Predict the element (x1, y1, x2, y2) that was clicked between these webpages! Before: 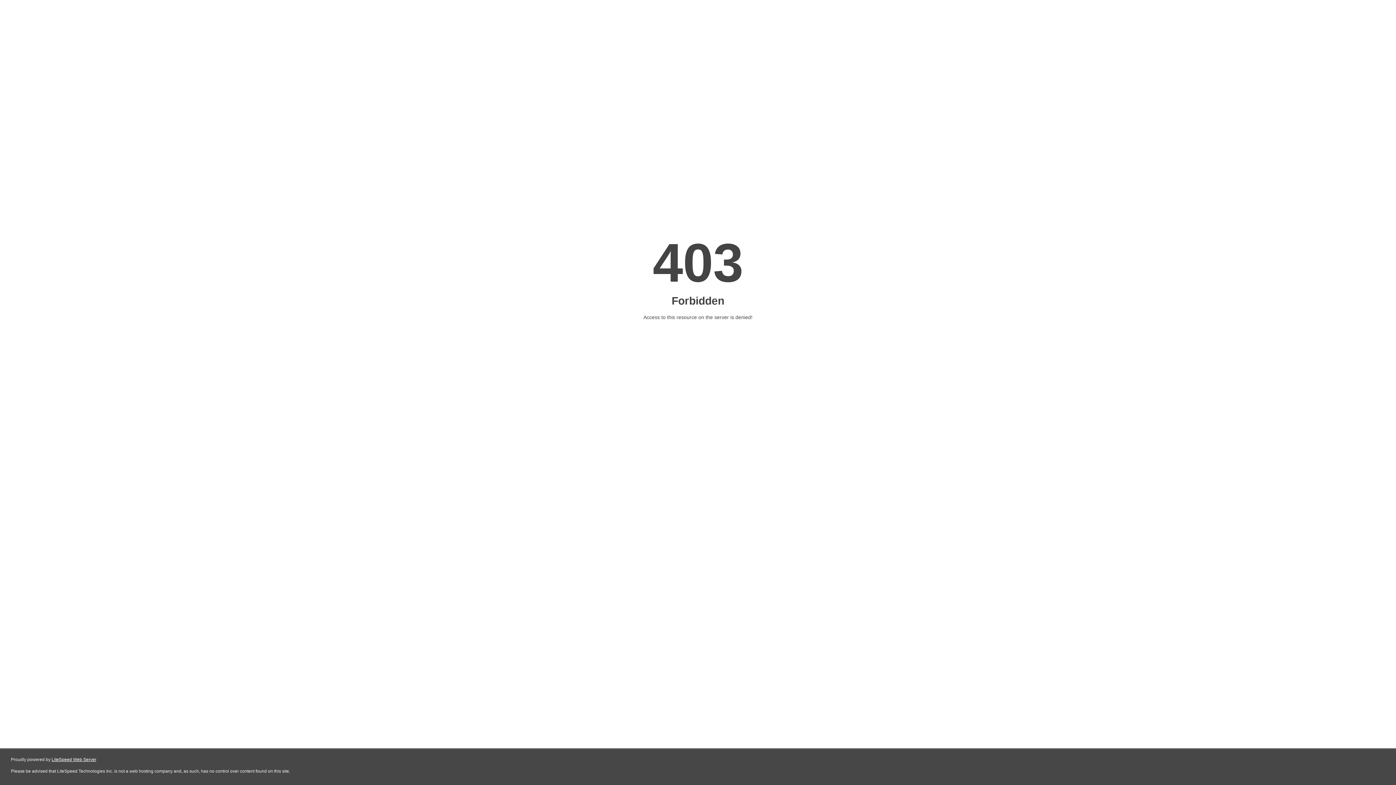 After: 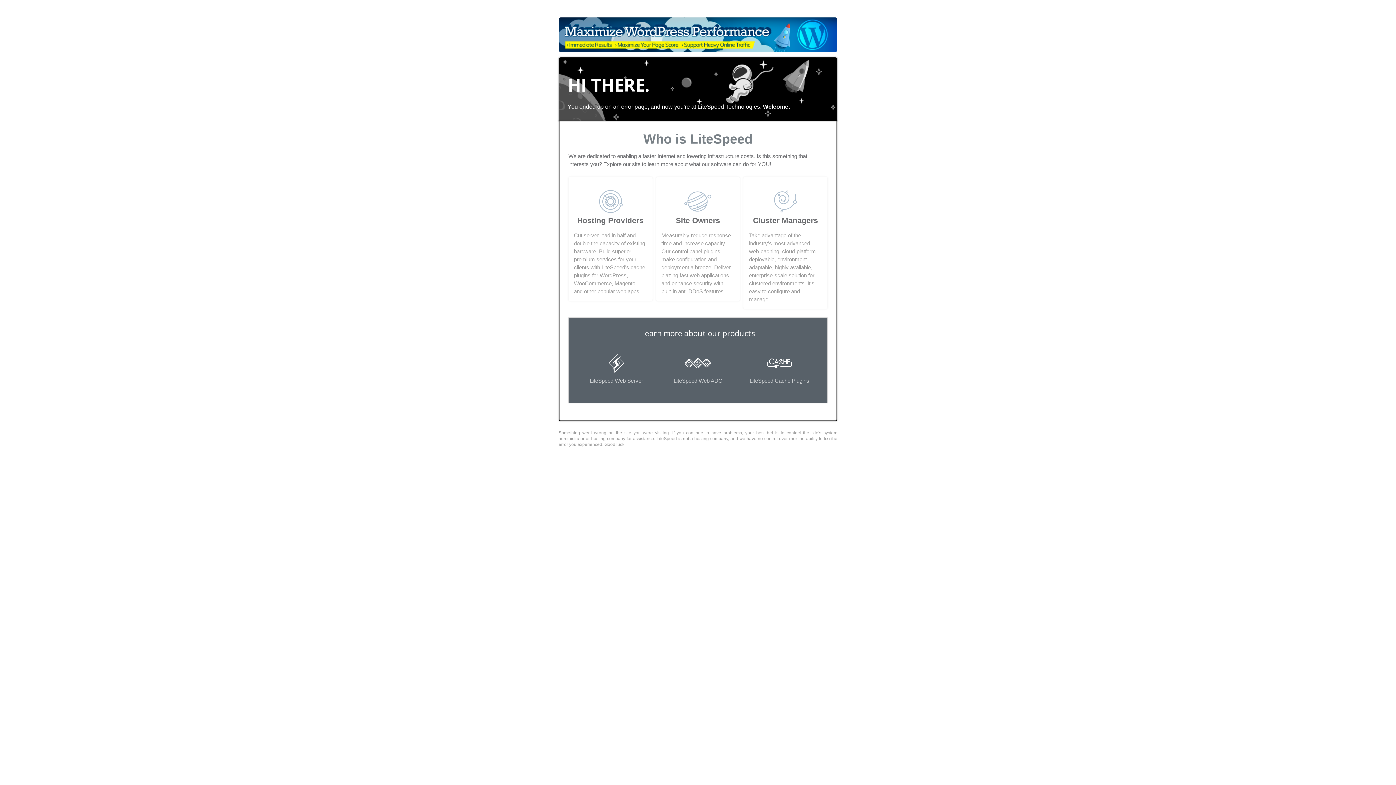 Action: bbox: (51, 757, 96, 762) label: LiteSpeed Web Server